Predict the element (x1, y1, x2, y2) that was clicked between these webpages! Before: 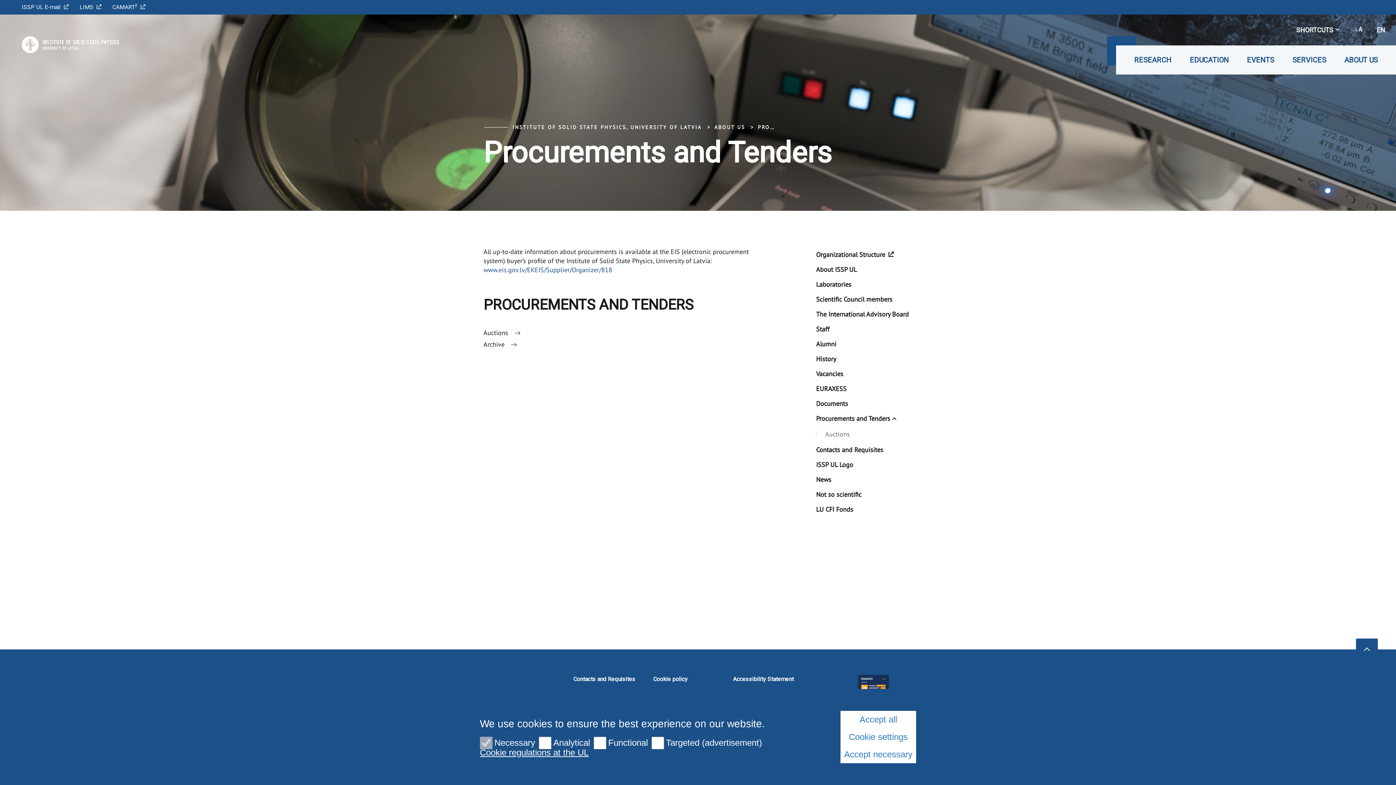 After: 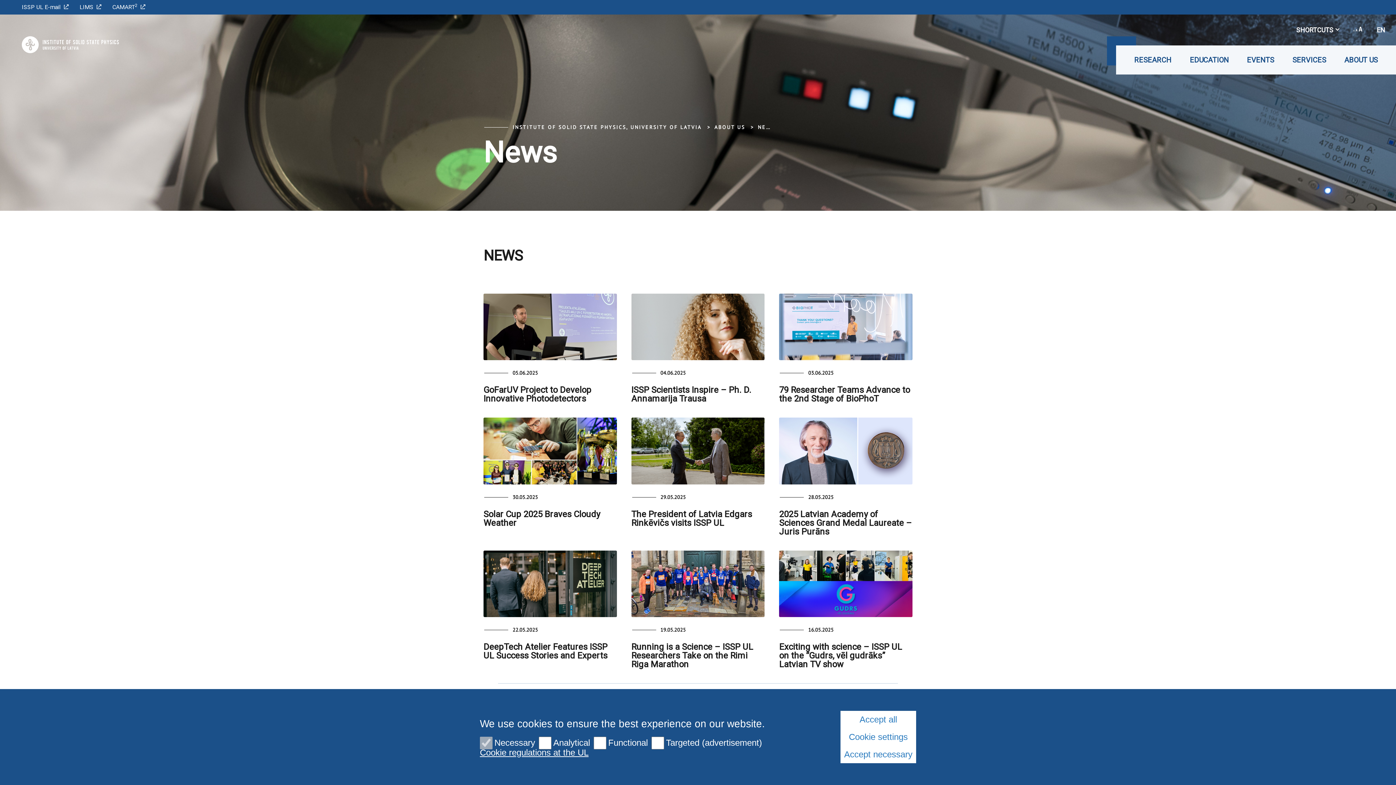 Action: label: News bbox: (816, 472, 912, 487)